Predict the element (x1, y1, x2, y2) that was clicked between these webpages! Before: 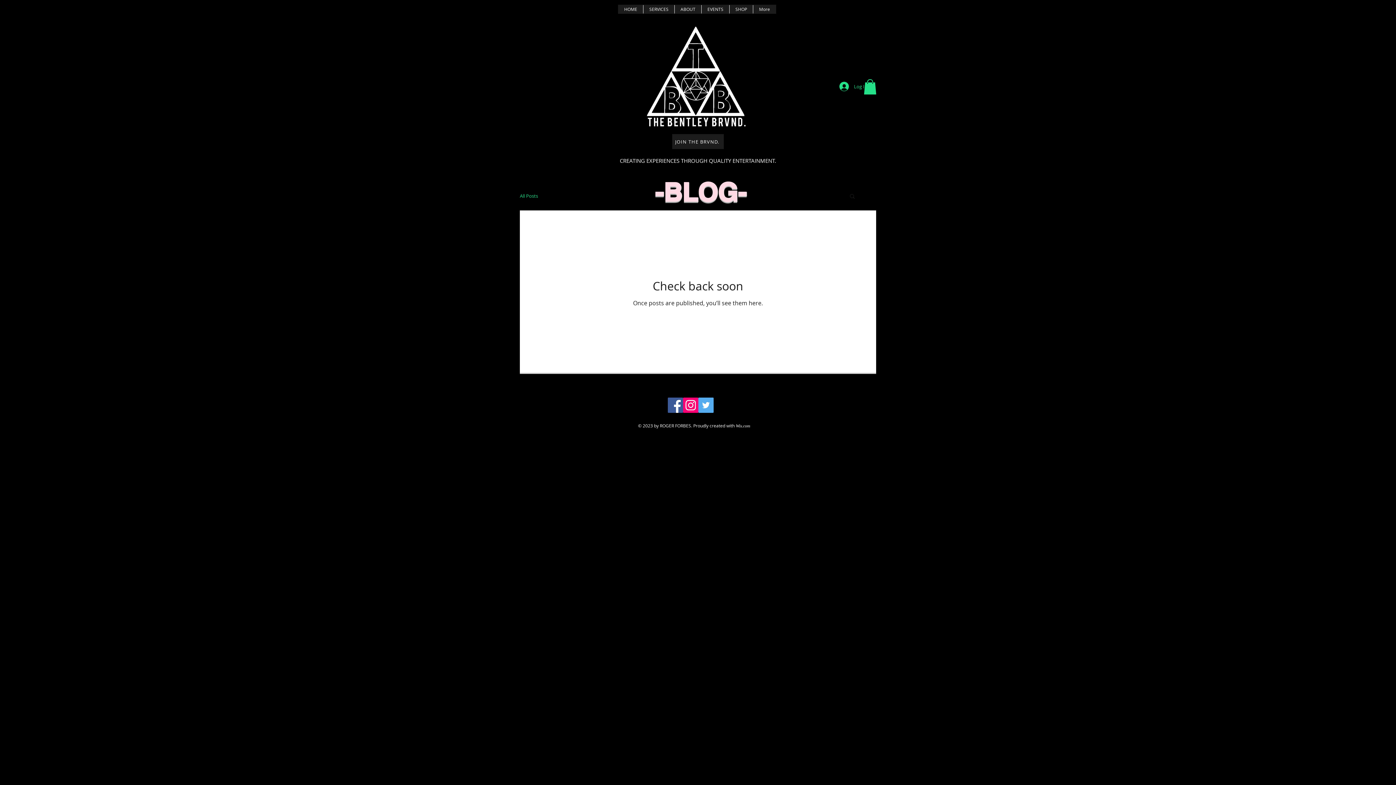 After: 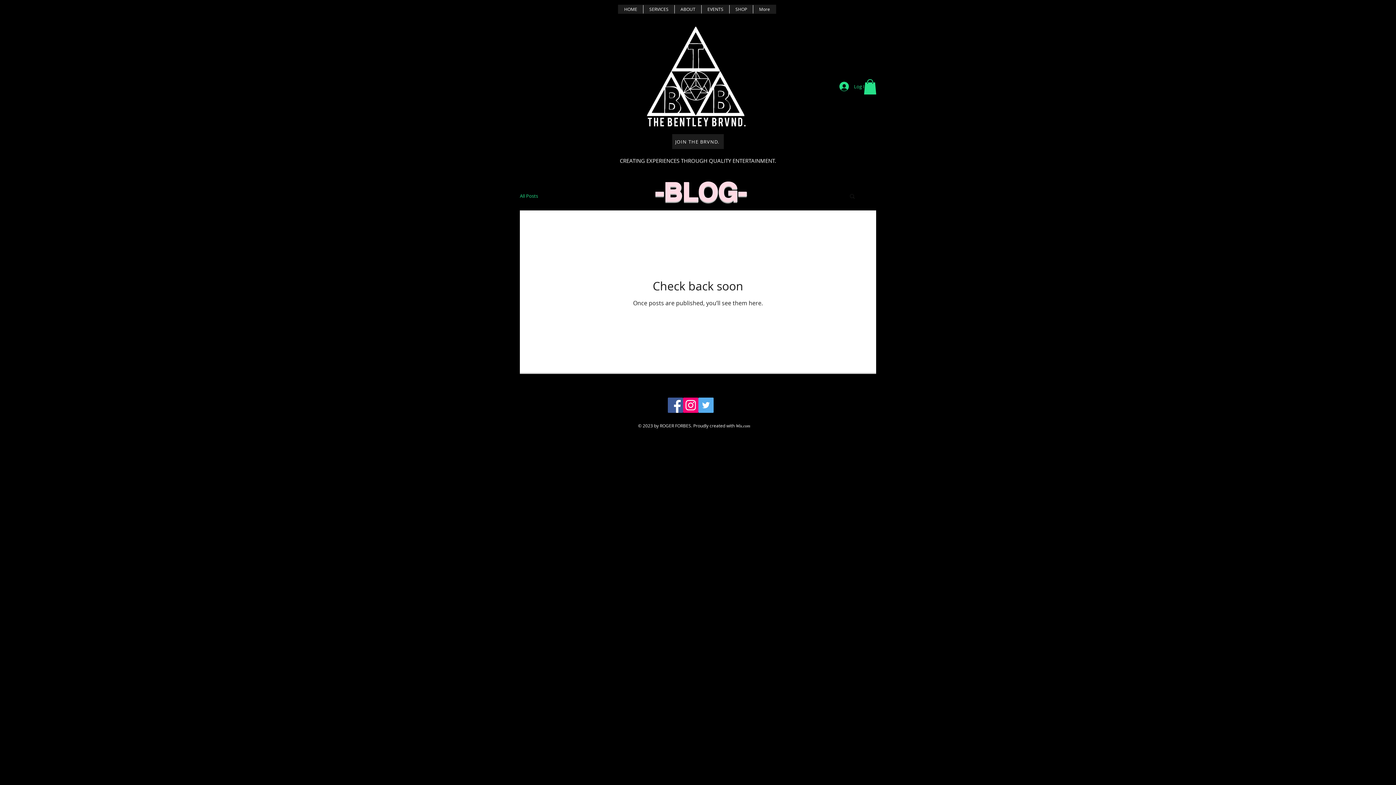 Action: label: Twitter bbox: (698, 397, 713, 413)